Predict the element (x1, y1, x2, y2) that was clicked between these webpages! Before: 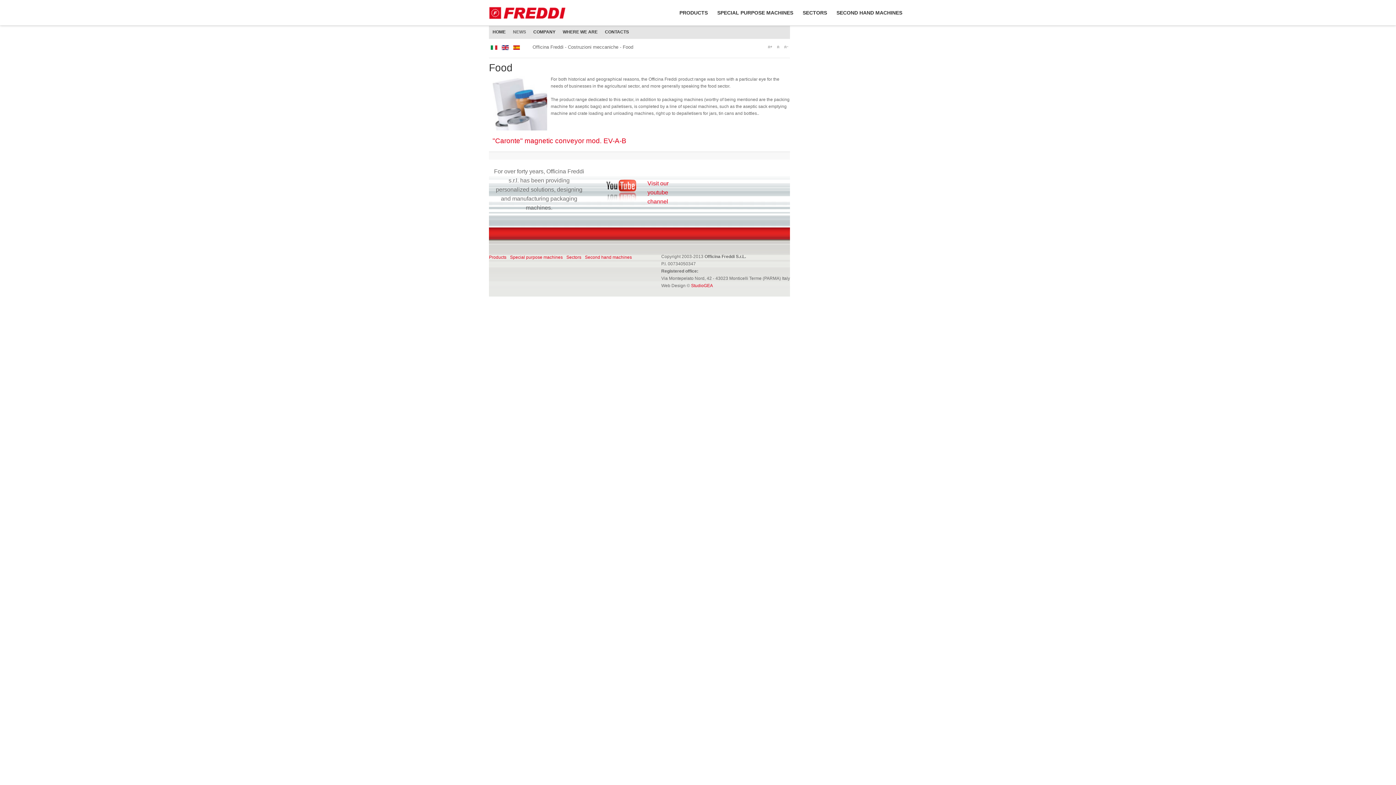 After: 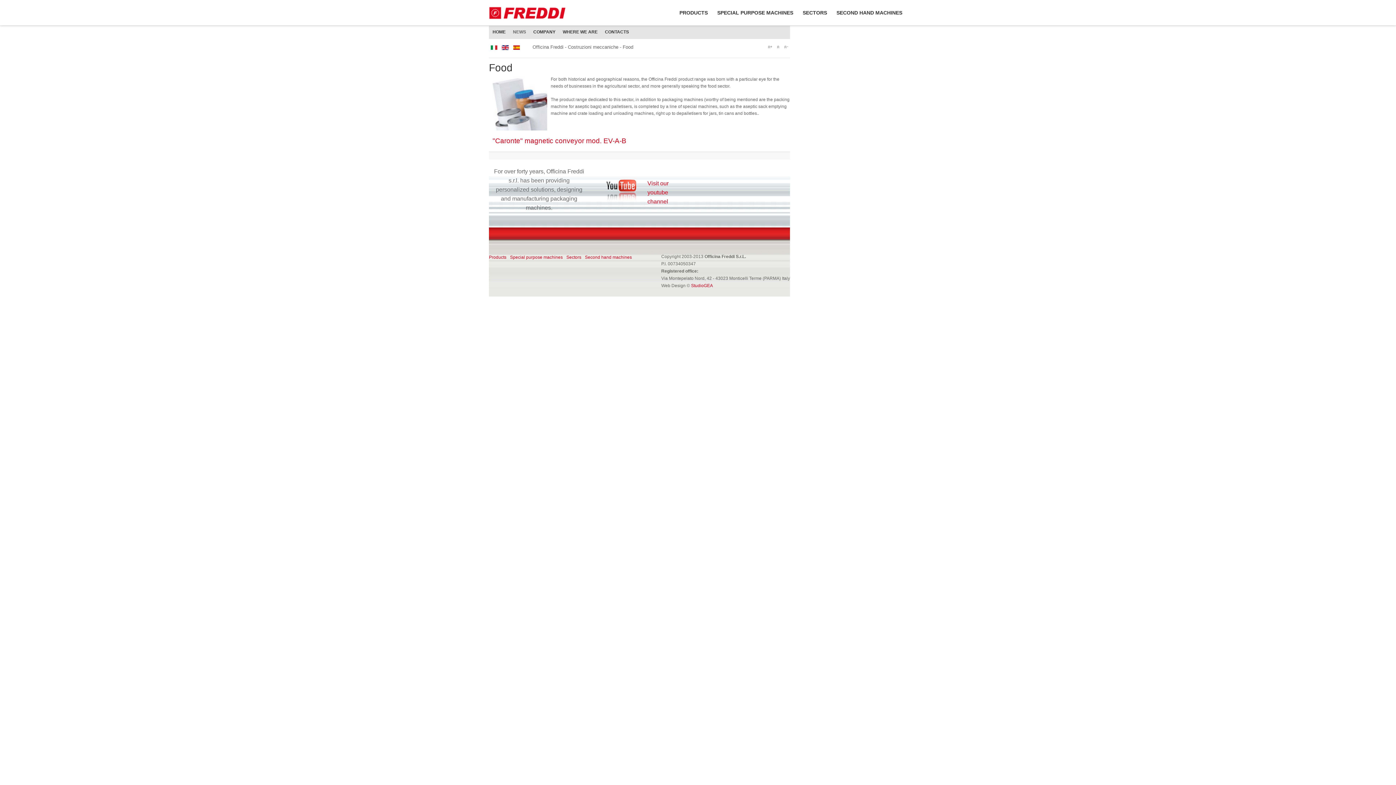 Action: bbox: (502, 45, 509, 50) label:  